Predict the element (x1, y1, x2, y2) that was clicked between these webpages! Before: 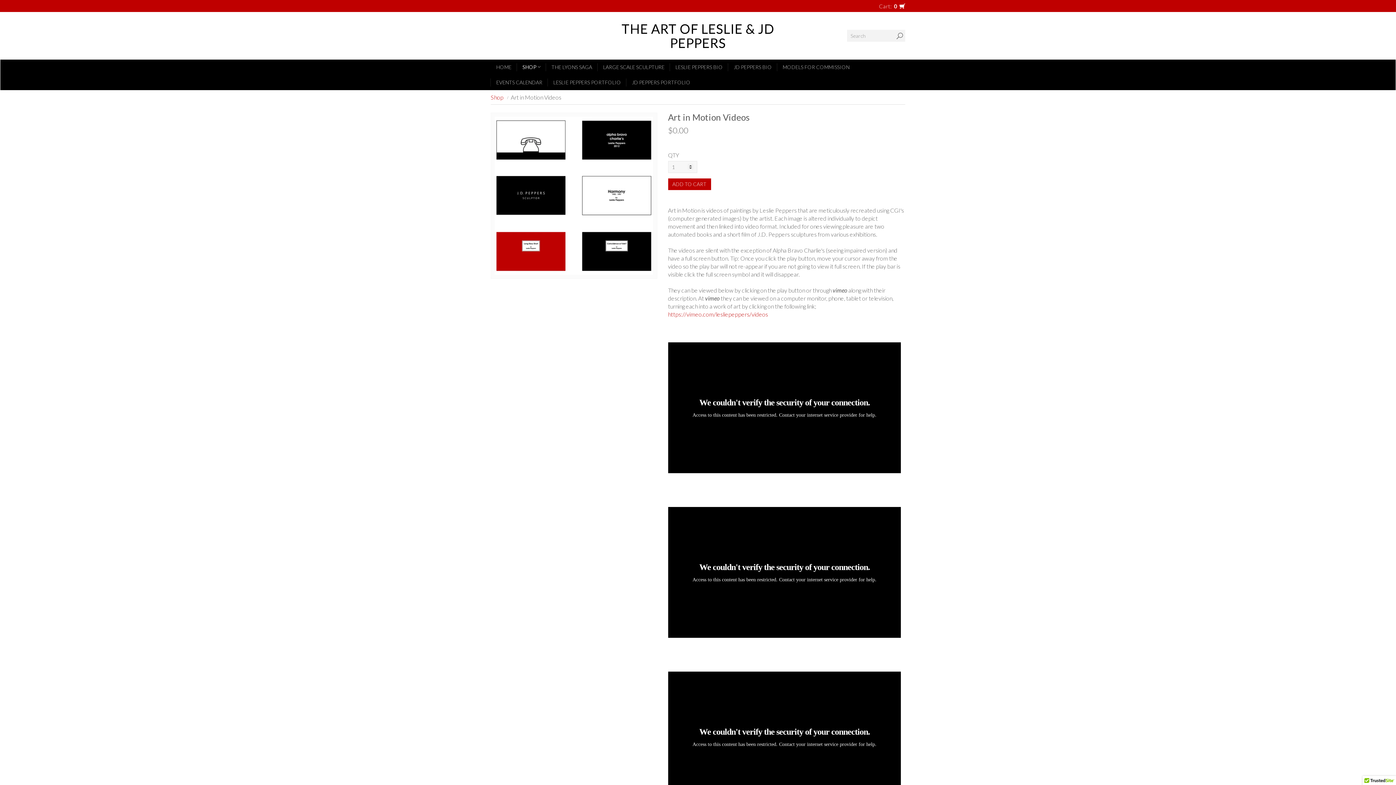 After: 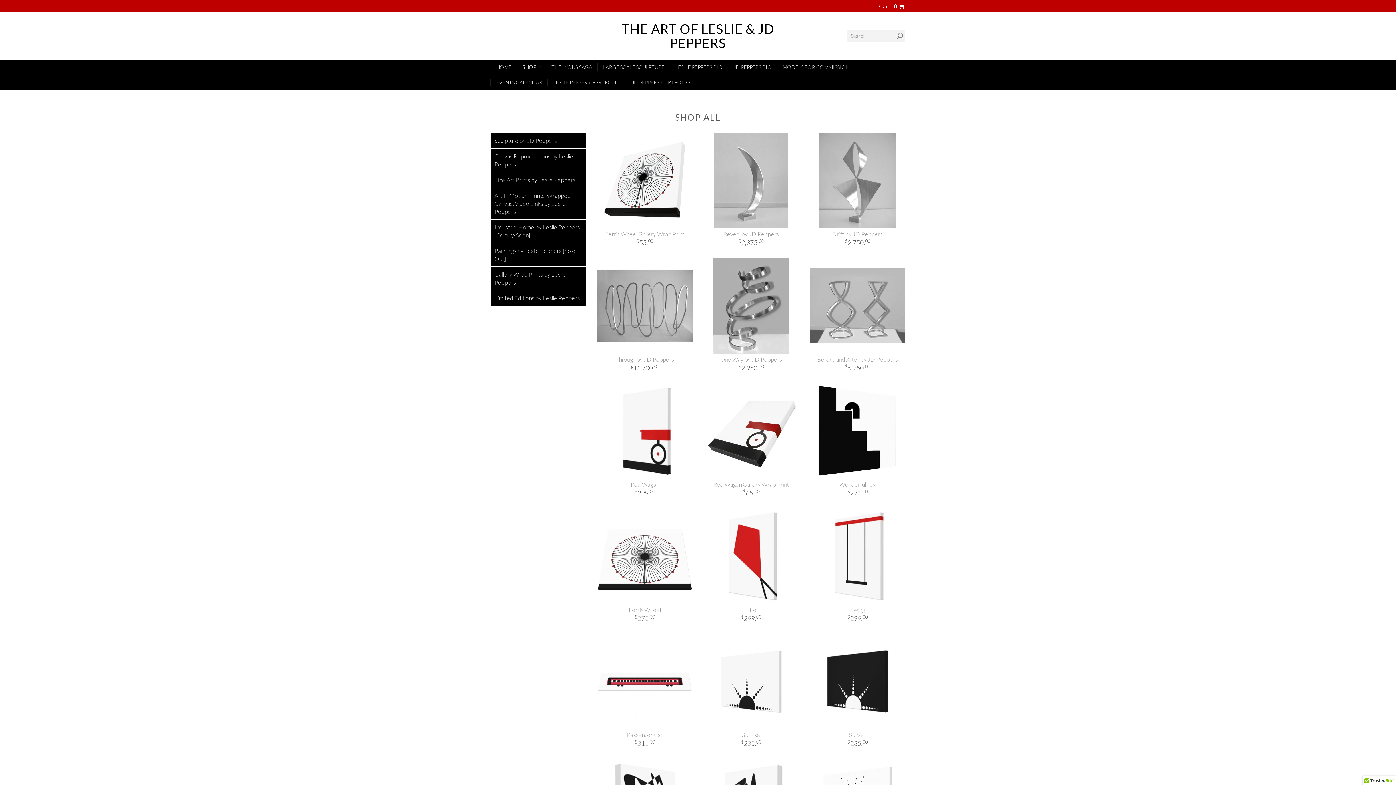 Action: bbox: (490, 93, 503, 100) label: Shop